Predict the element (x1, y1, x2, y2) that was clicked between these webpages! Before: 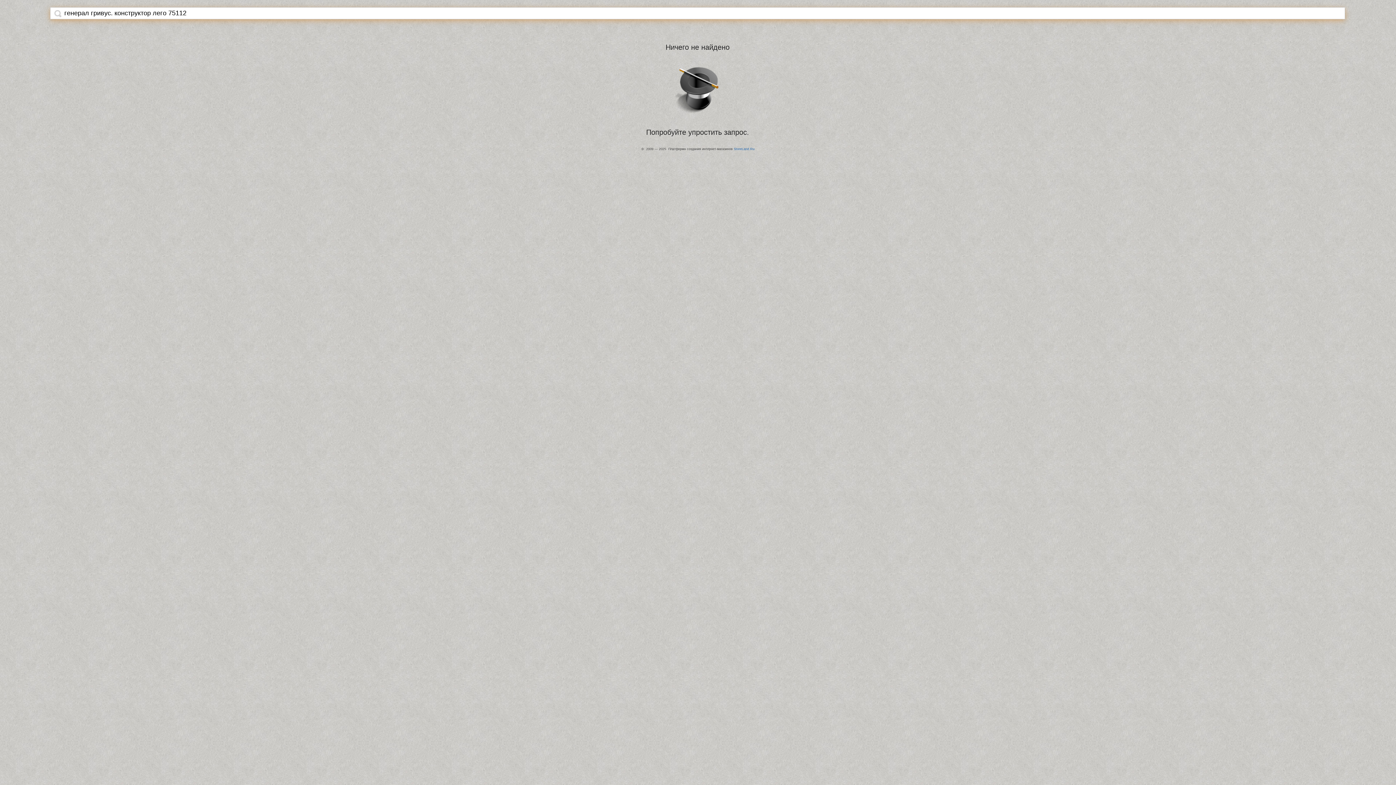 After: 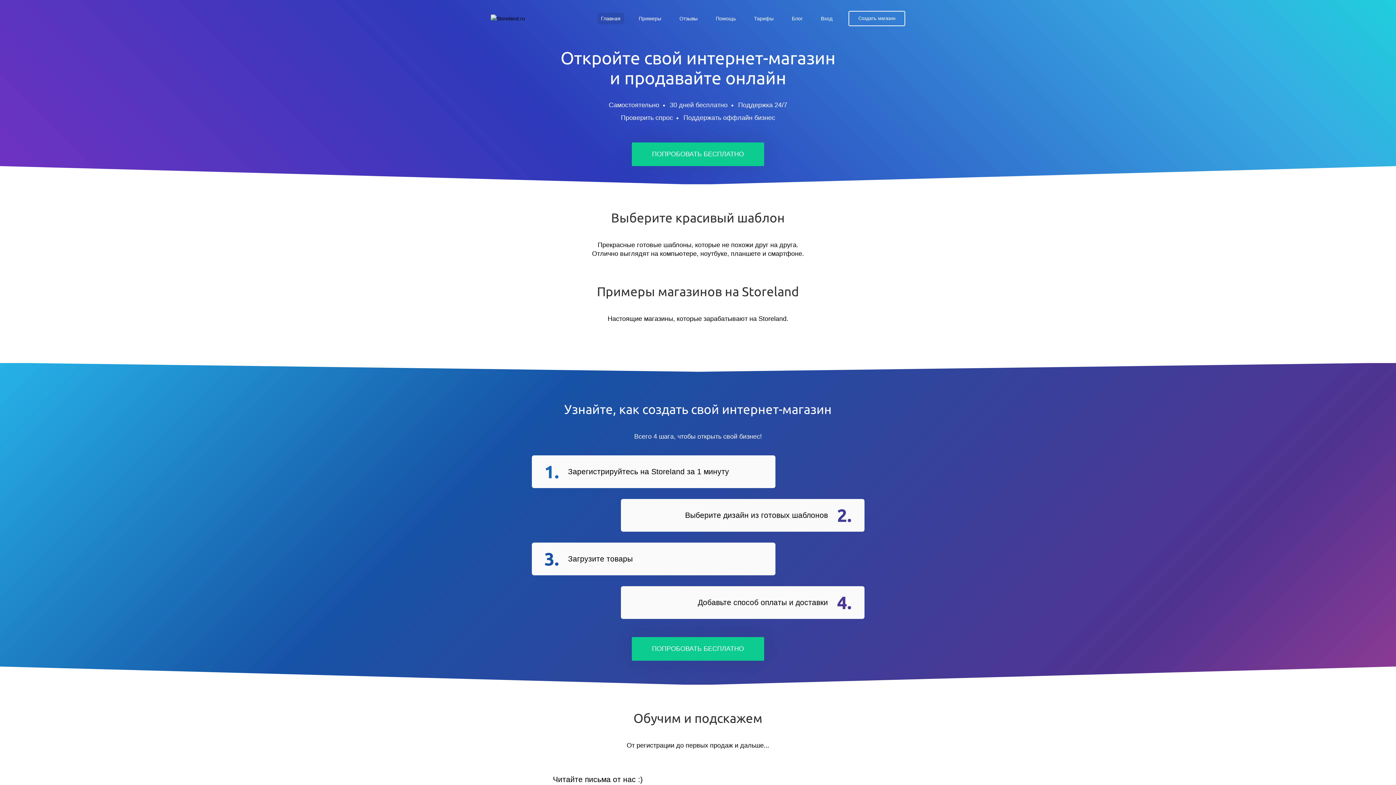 Action: label: StoreLand.Ru bbox: (734, 147, 754, 150)